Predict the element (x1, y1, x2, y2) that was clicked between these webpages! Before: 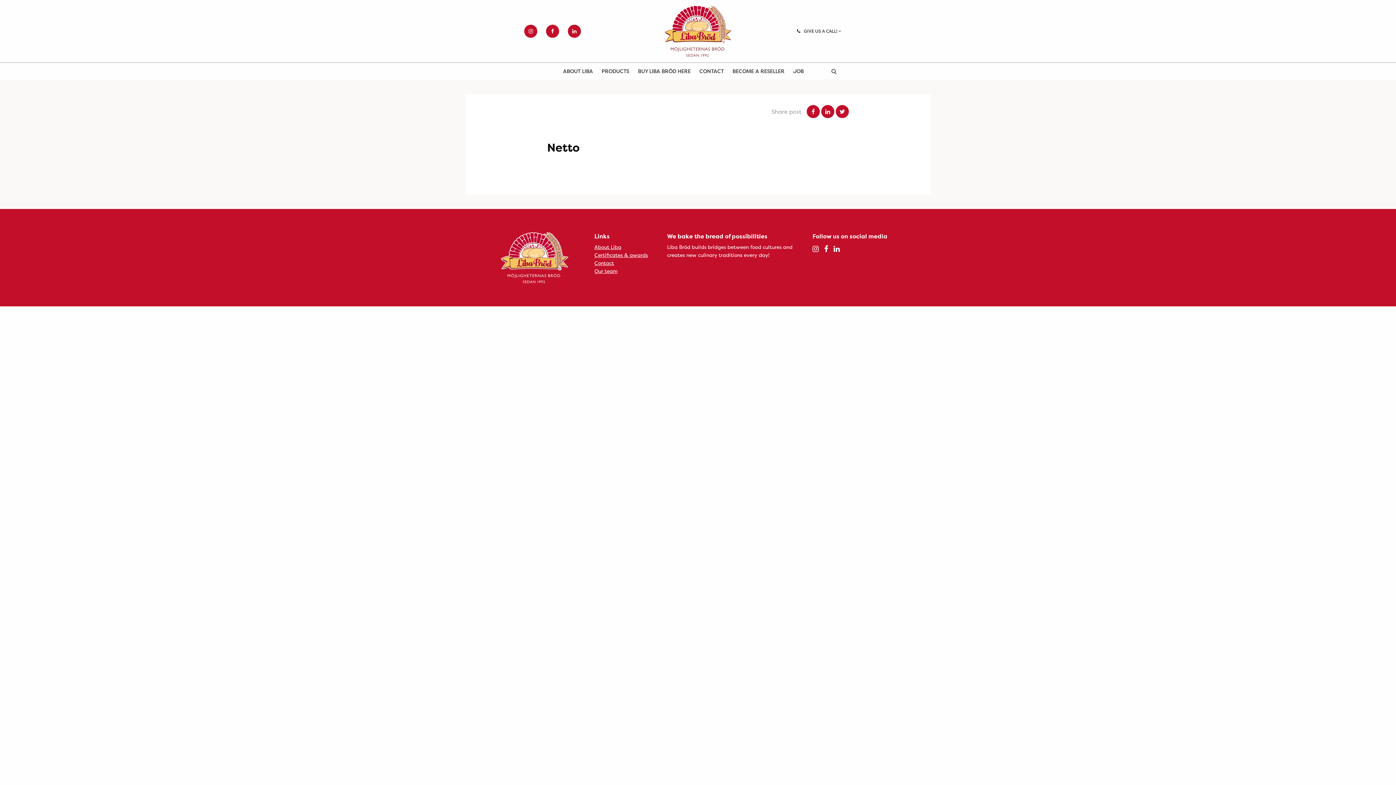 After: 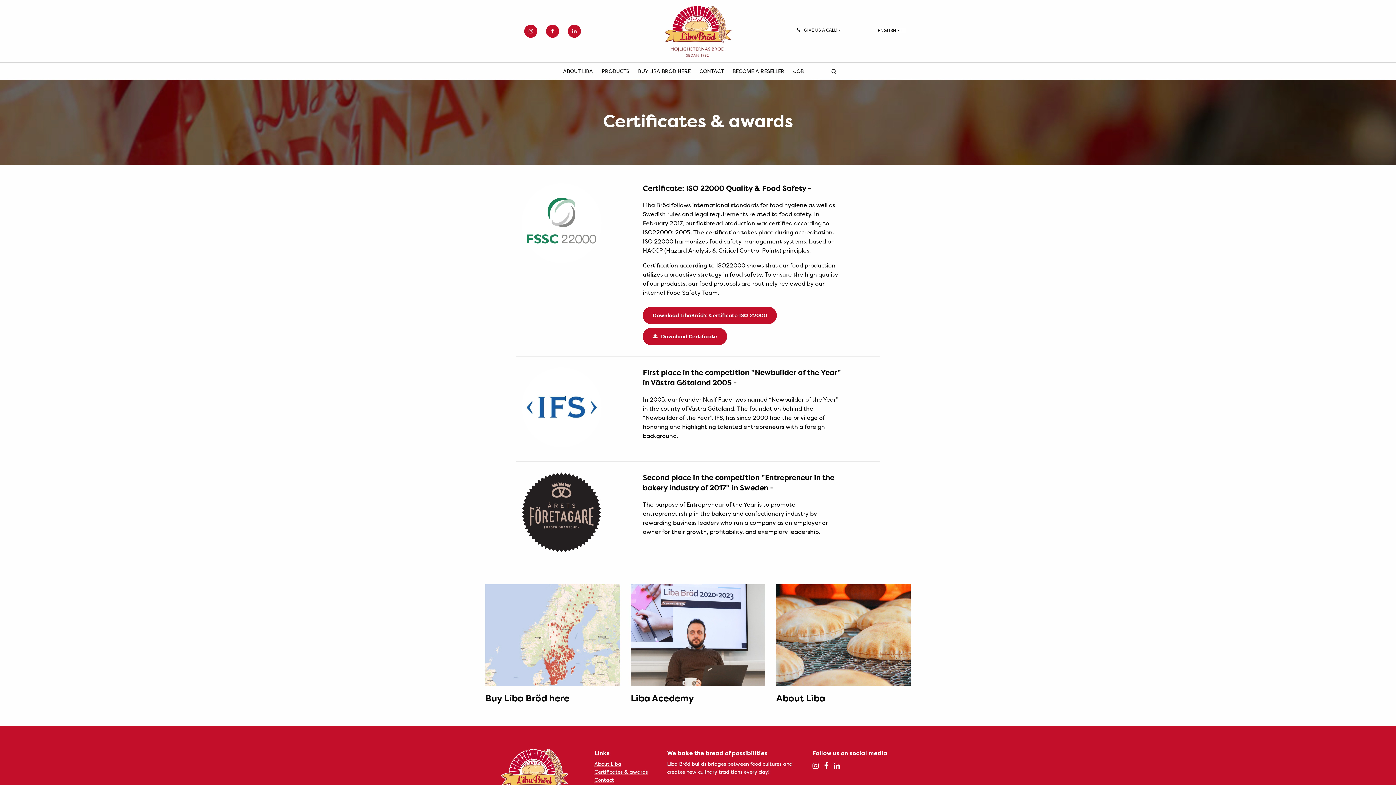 Action: bbox: (594, 251, 648, 258) label: Certificates & awards